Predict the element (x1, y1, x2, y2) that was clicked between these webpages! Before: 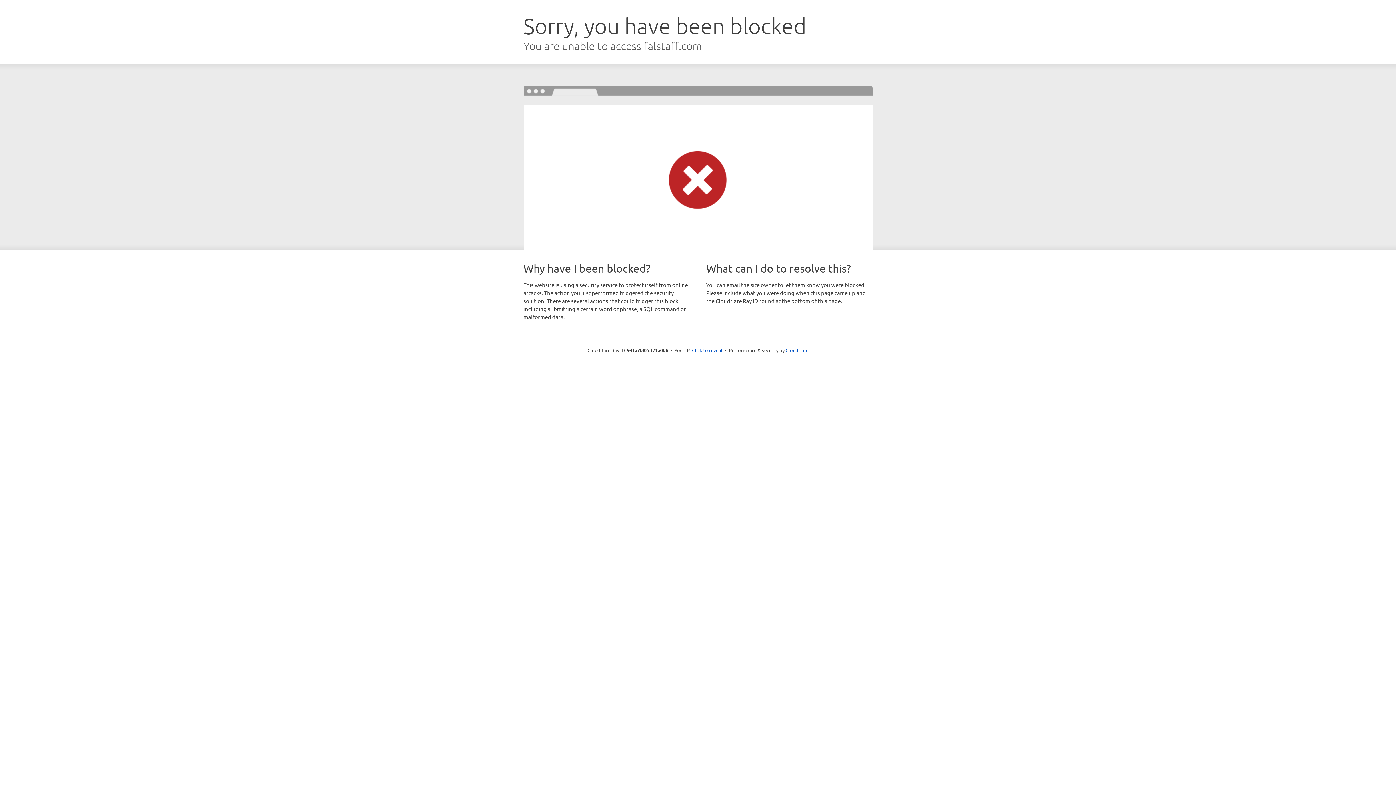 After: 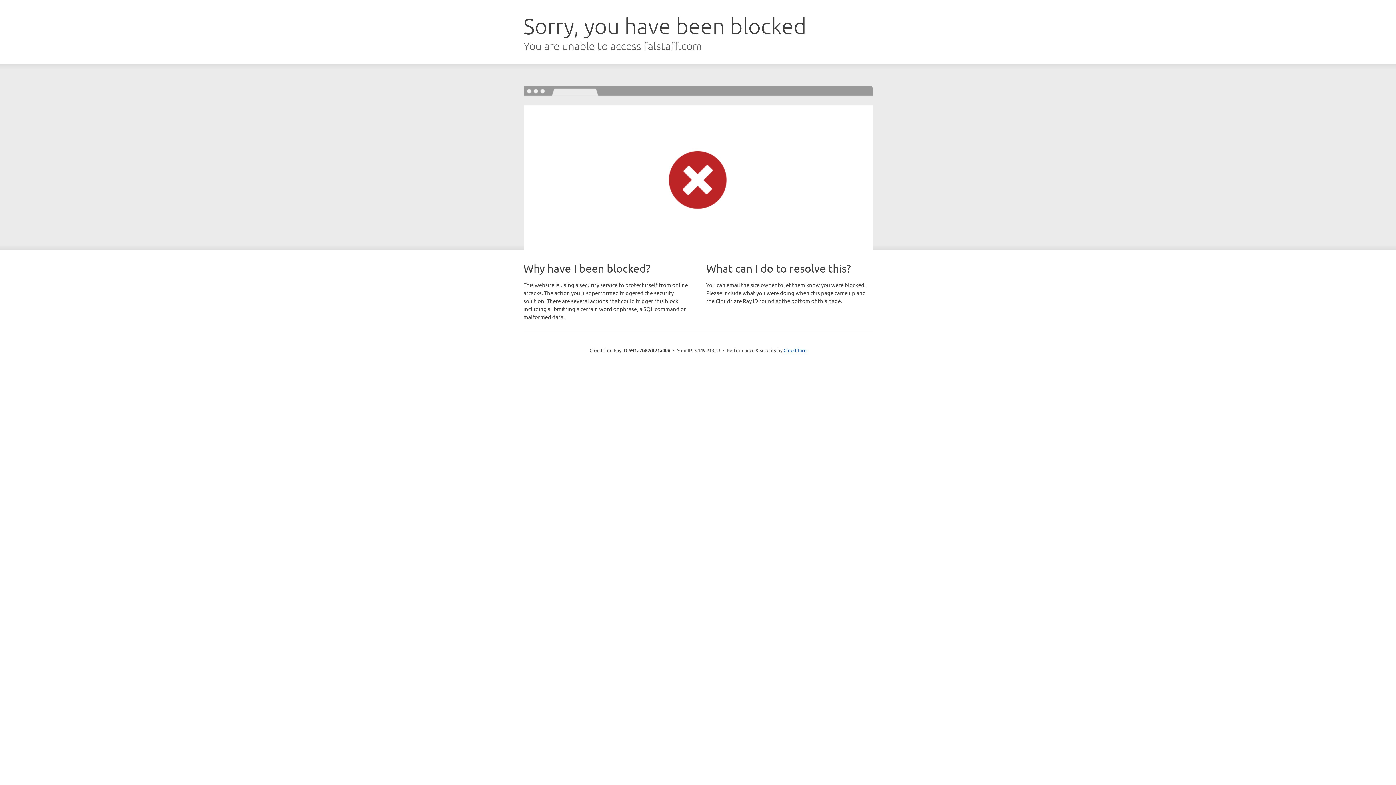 Action: bbox: (692, 346, 722, 353) label: Click to reveal